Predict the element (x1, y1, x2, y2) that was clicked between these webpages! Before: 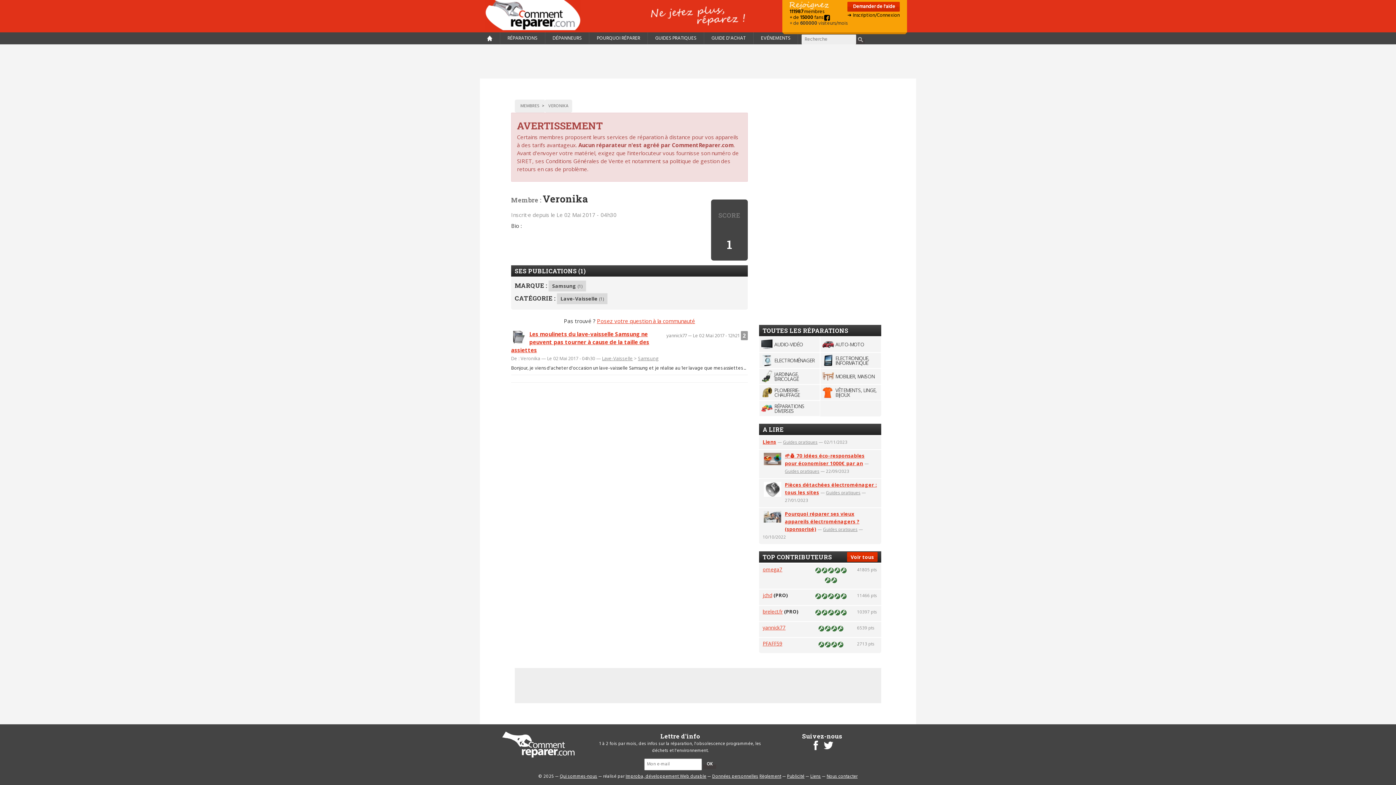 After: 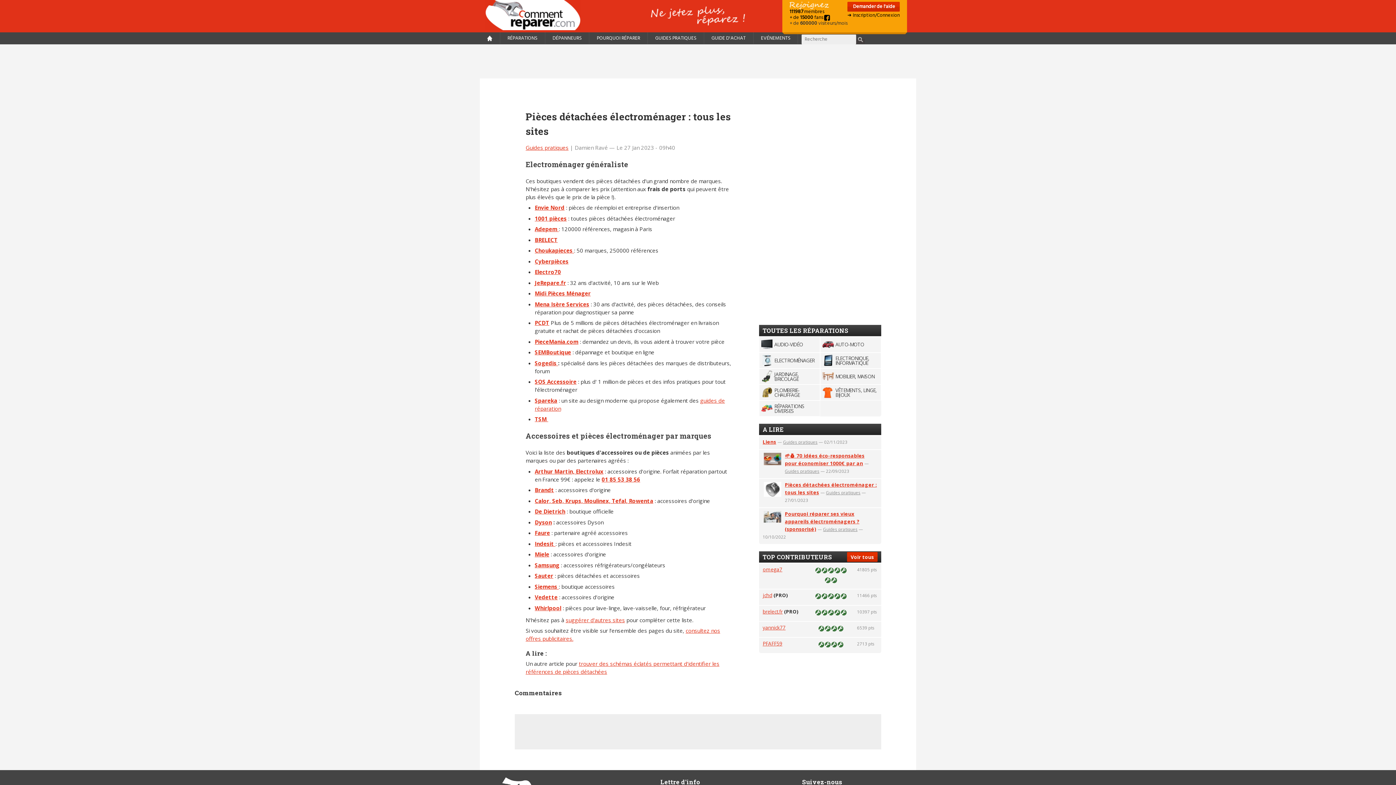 Action: bbox: (764, 485, 781, 492)